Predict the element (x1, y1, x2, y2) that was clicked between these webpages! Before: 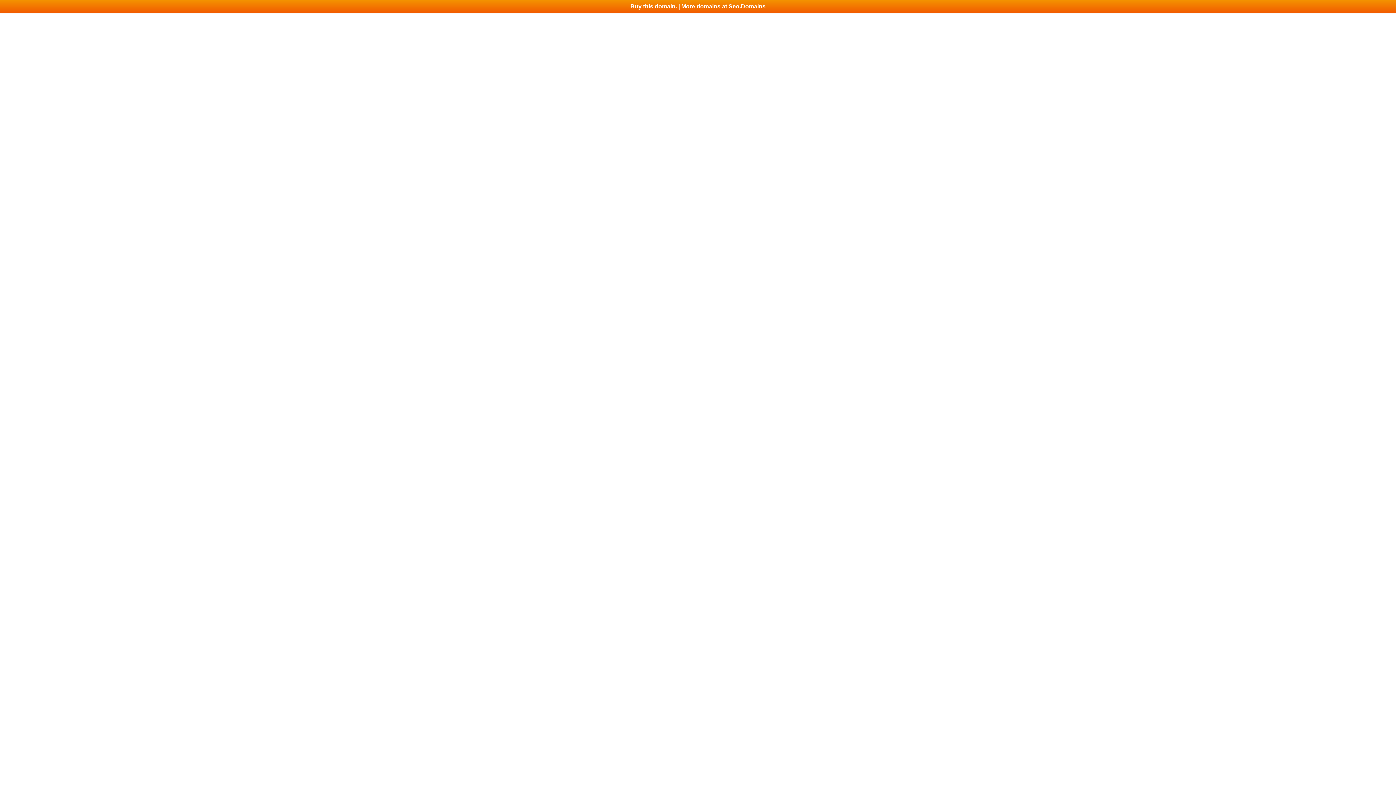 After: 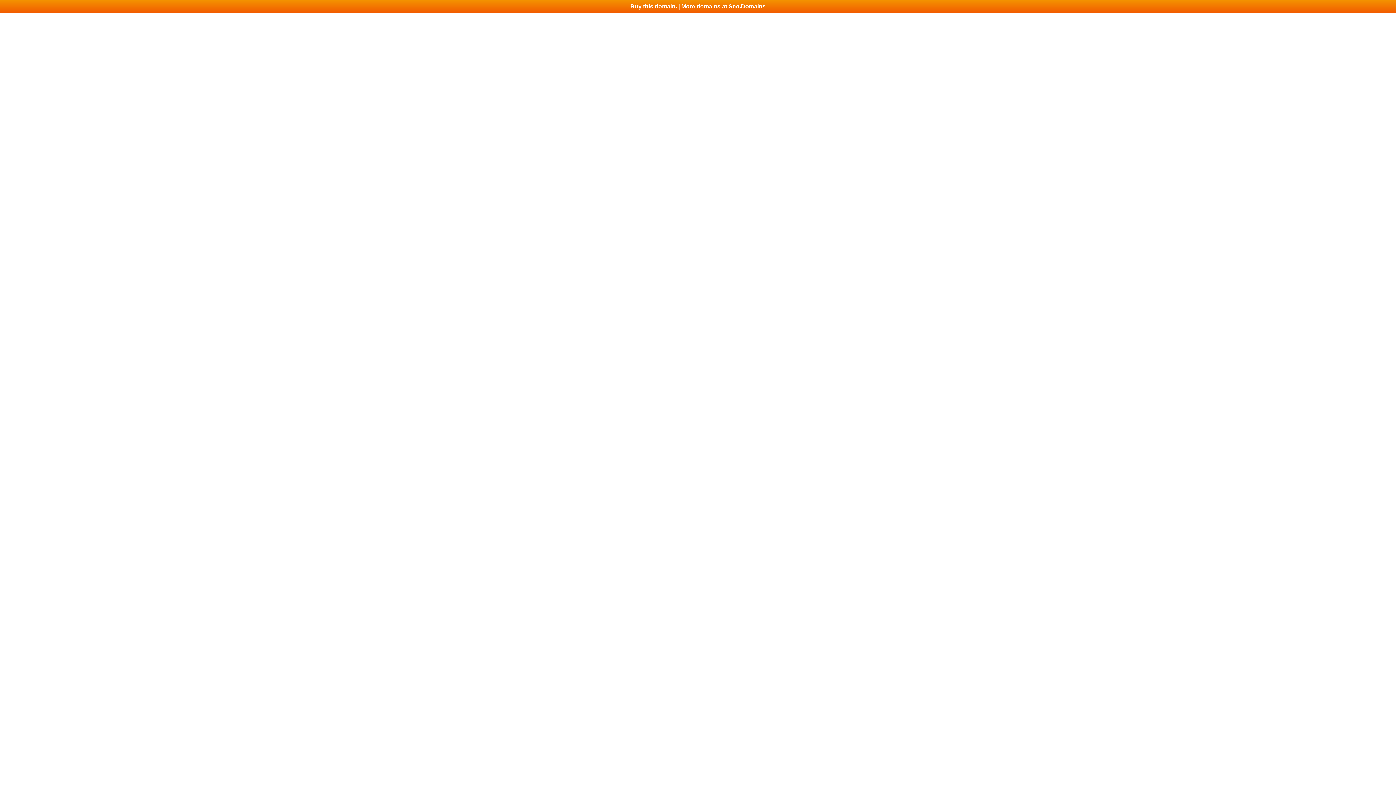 Action: label: Buy this domain. | More domains at Seo.Domains bbox: (0, 0, 1396, 13)